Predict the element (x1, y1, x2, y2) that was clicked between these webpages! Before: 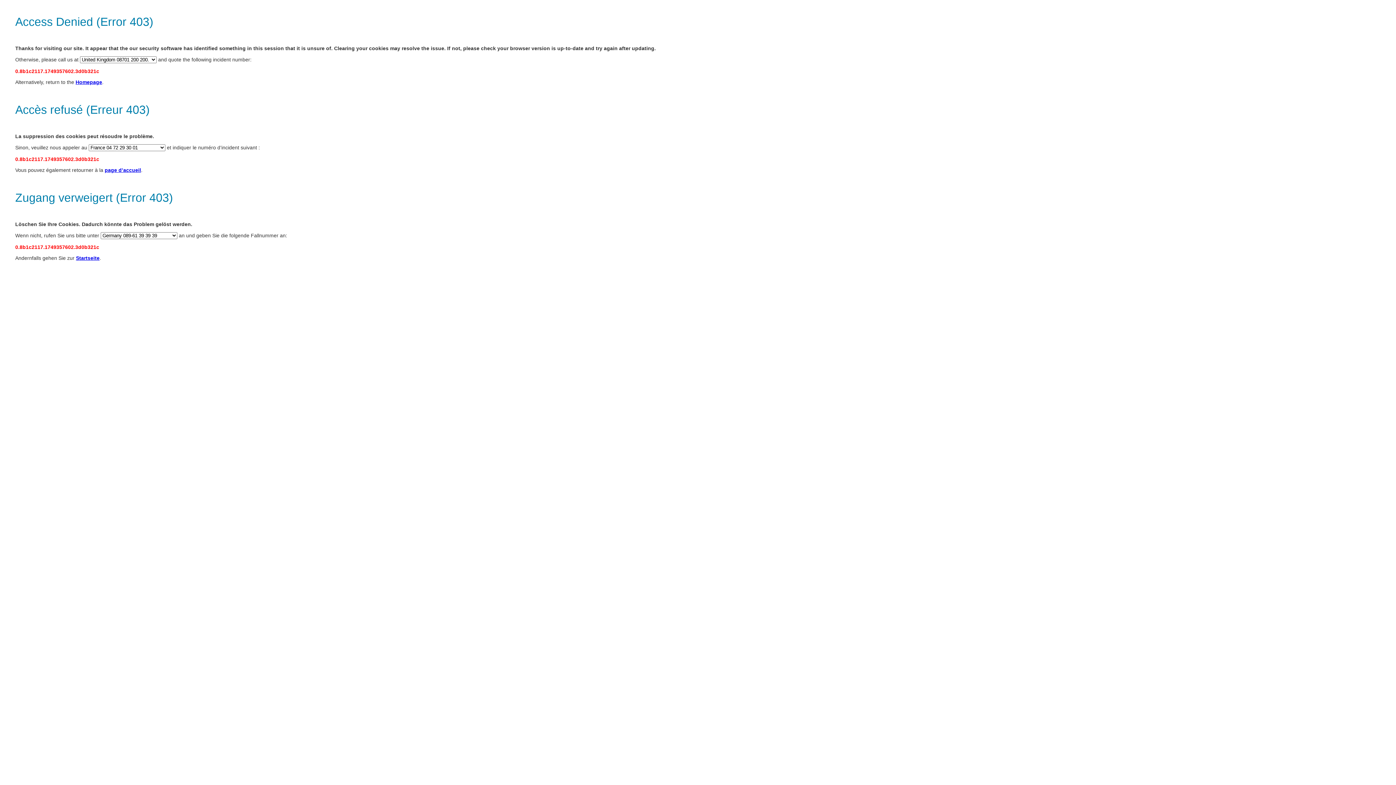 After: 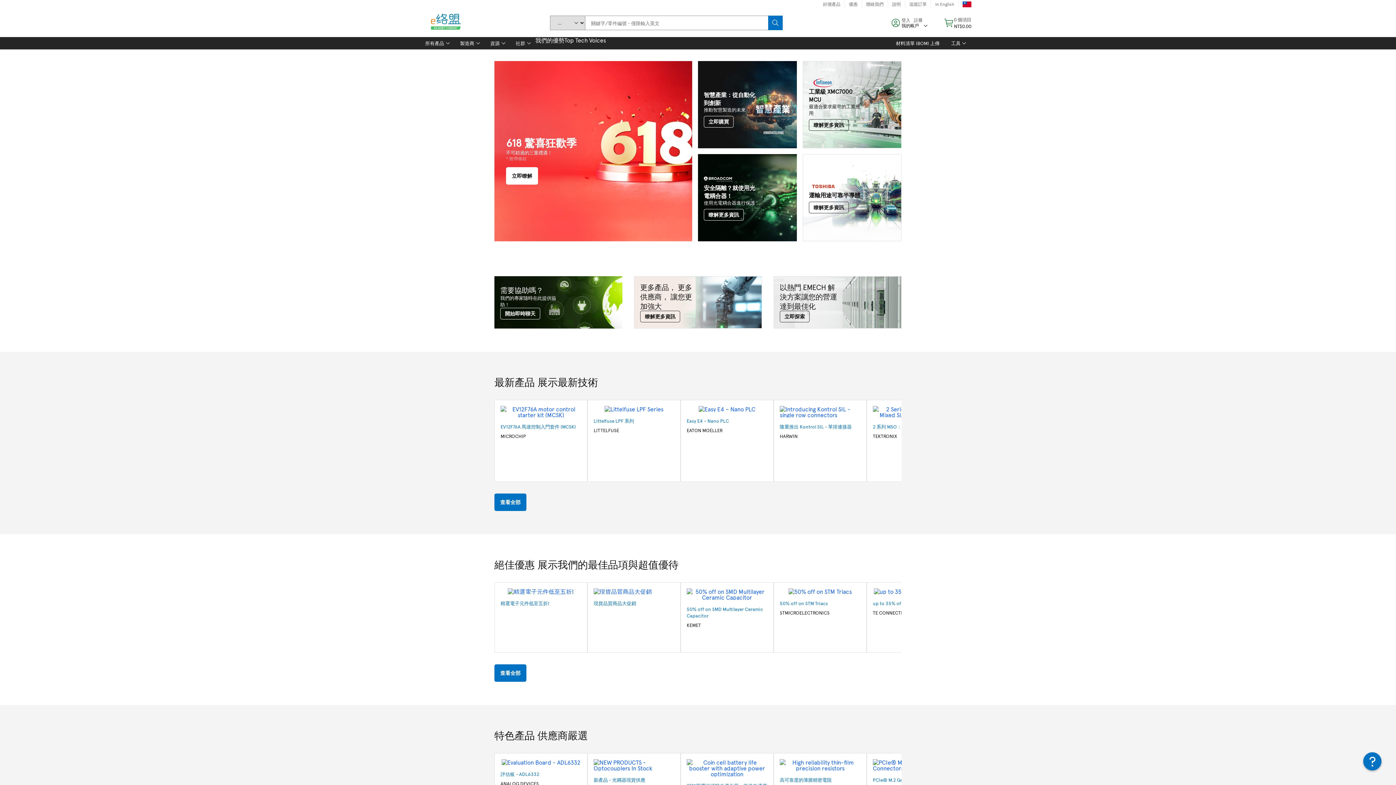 Action: label: page d’accueil bbox: (104, 167, 141, 173)